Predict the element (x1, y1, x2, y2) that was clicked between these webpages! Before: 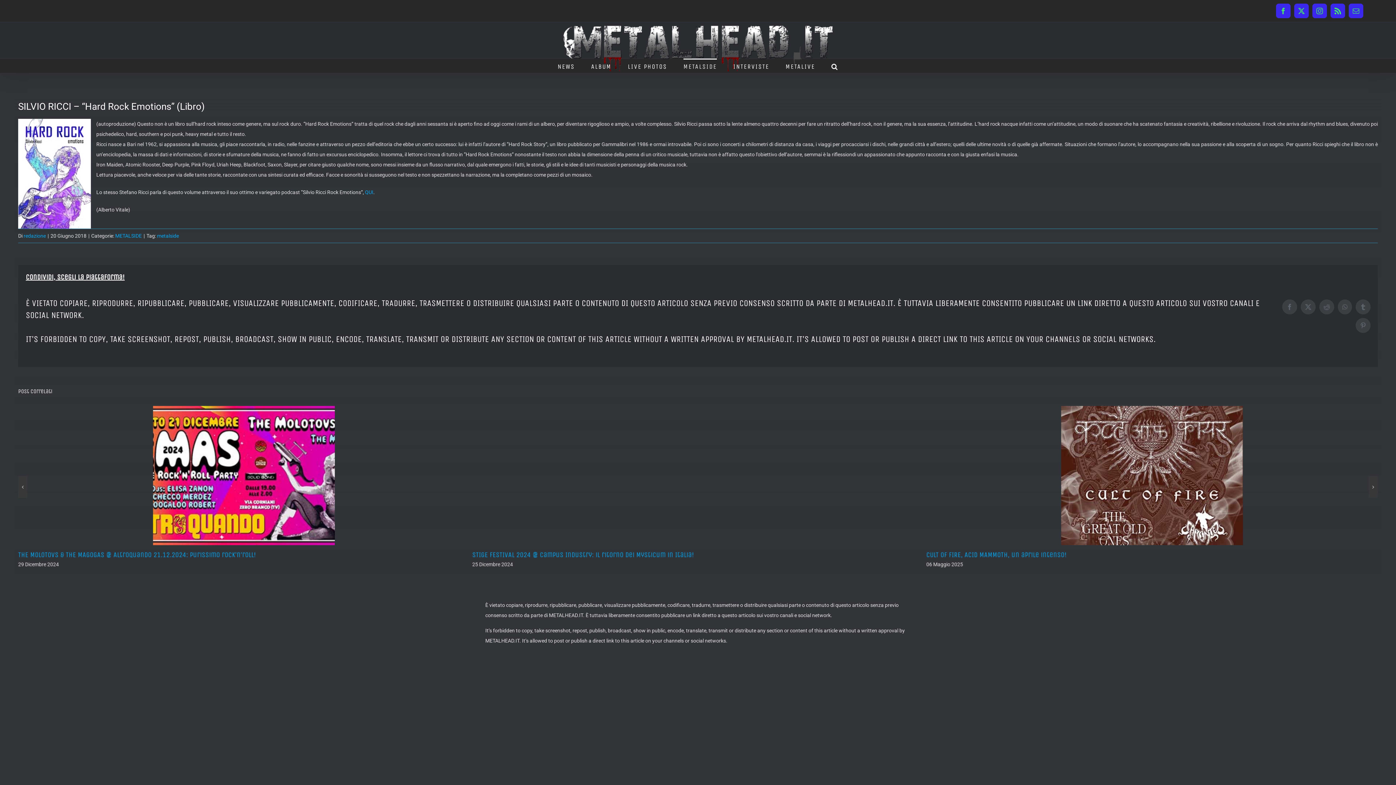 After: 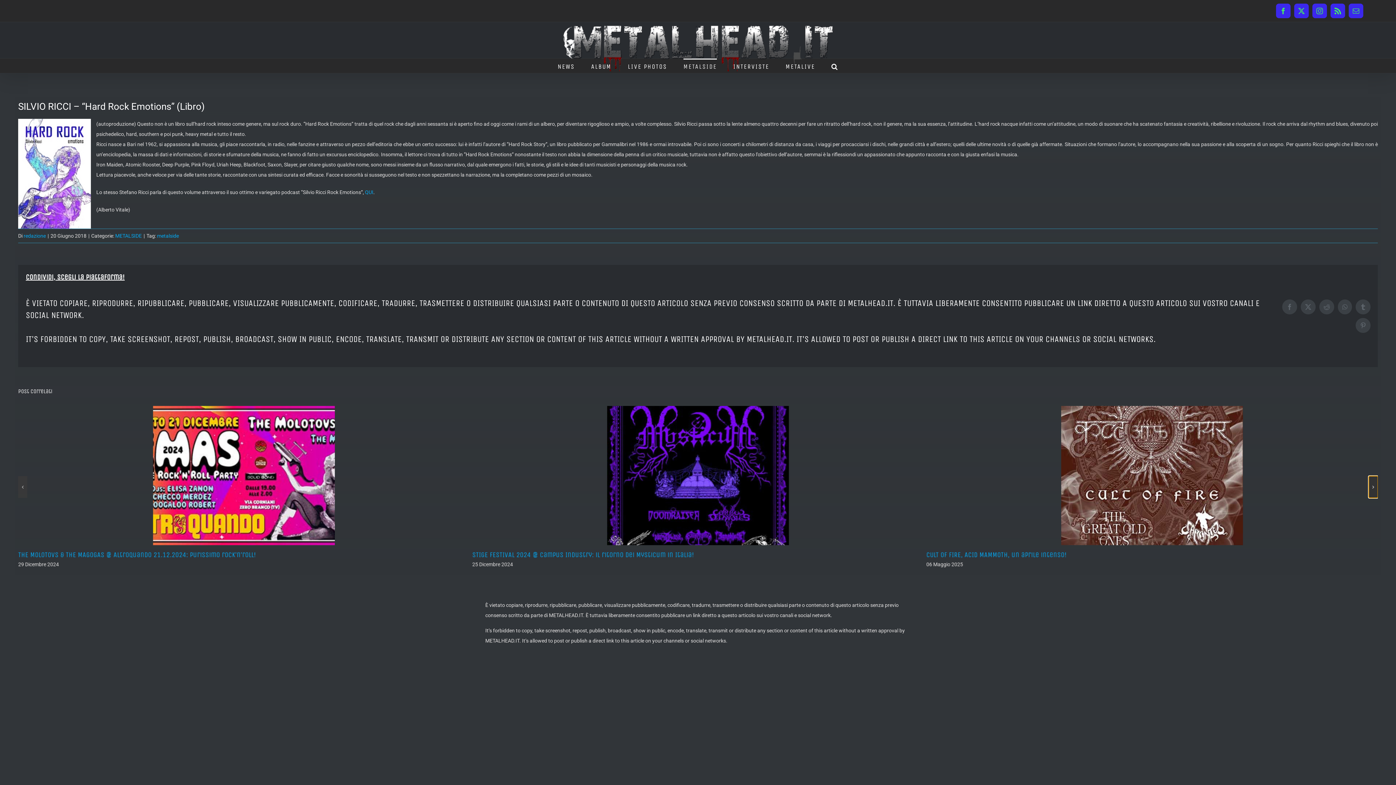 Action: label: Next slide bbox: (1369, 476, 1378, 498)